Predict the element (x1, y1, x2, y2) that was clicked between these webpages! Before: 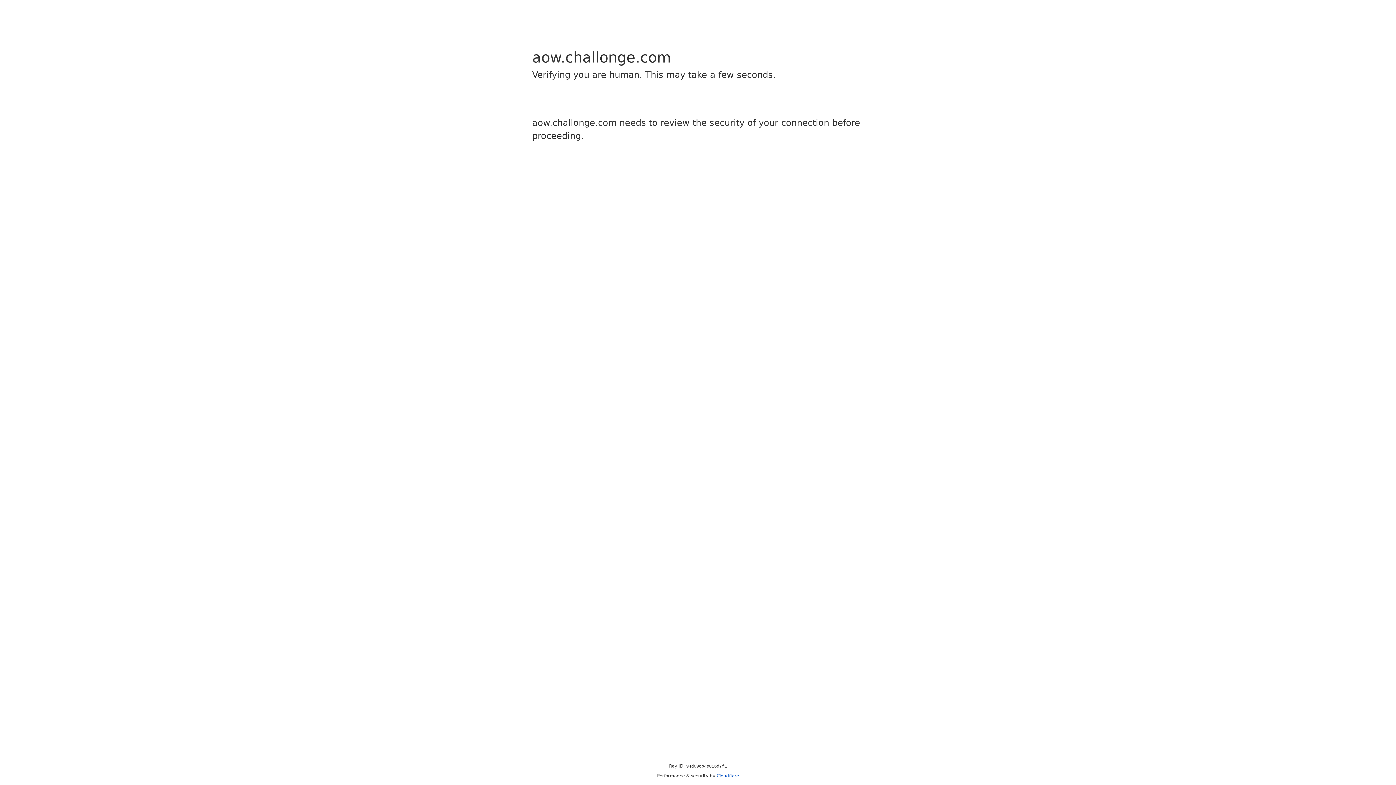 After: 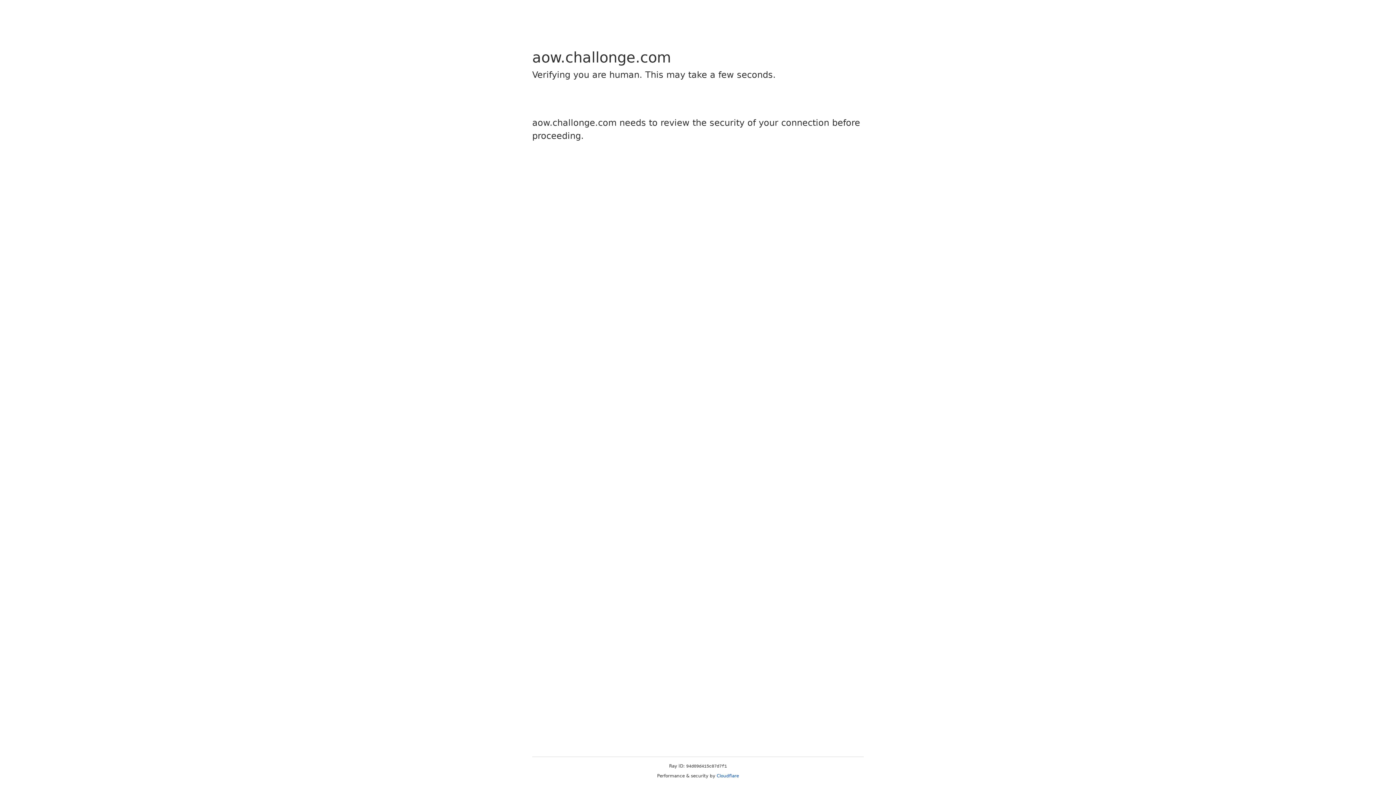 Action: bbox: (716, 773, 739, 778) label: Cloudflare